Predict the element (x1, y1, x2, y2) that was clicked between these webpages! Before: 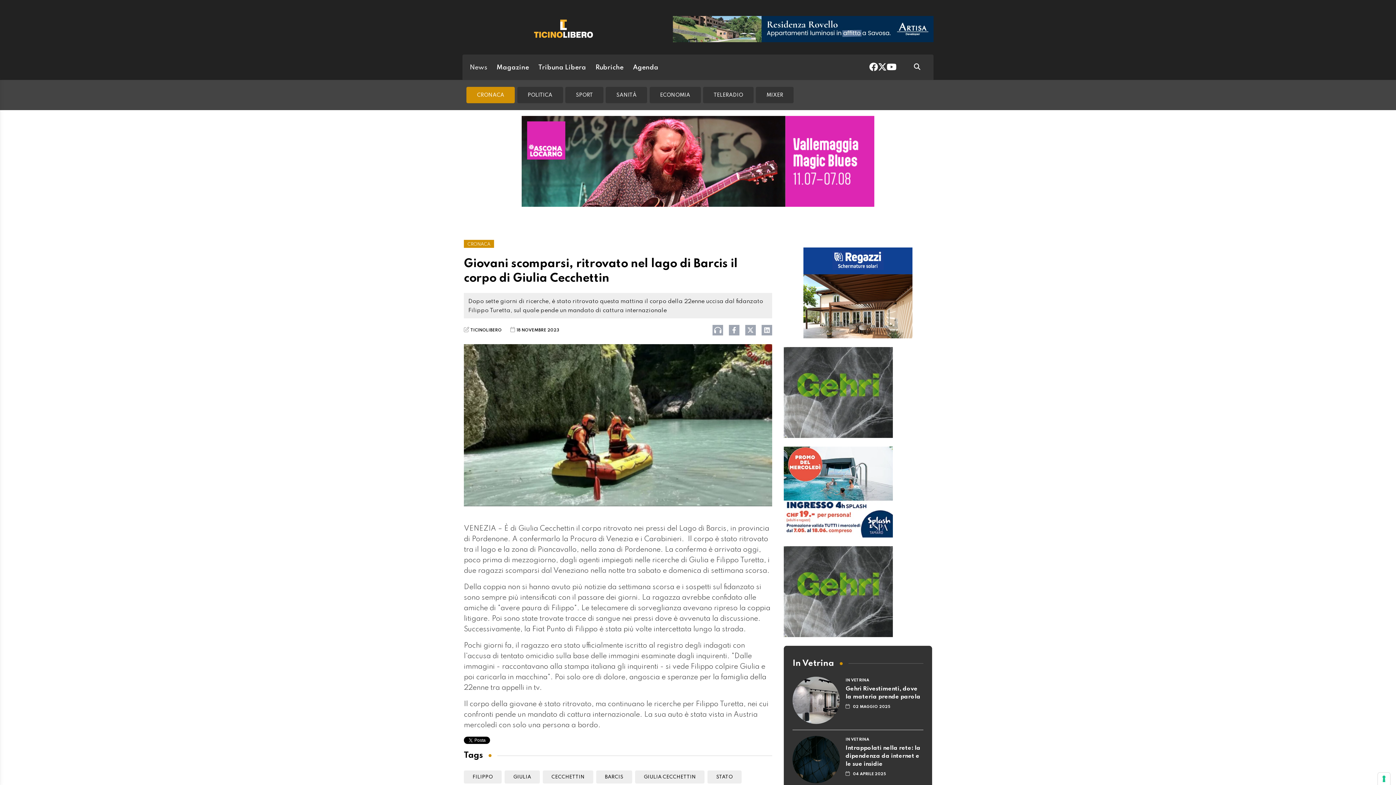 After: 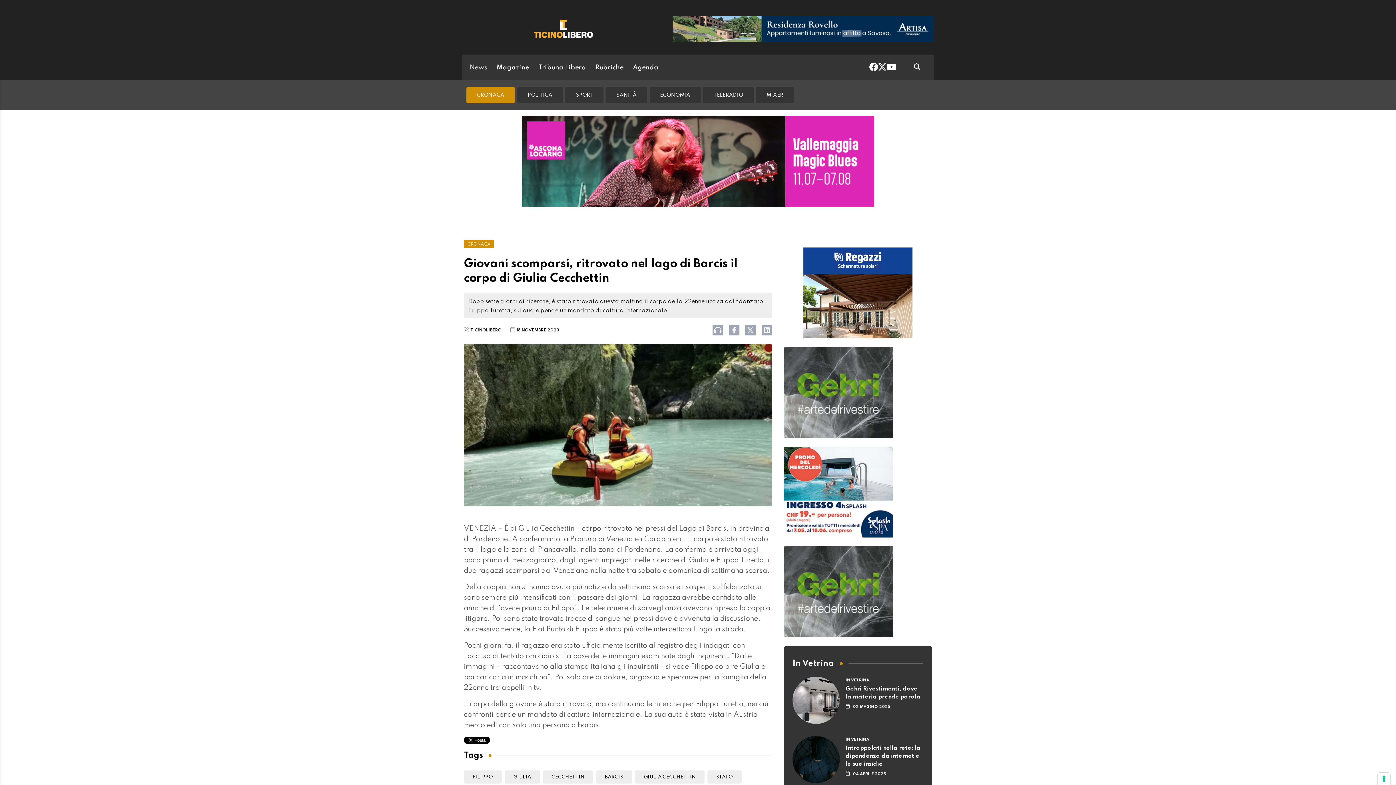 Action: bbox: (673, 25, 933, 32)